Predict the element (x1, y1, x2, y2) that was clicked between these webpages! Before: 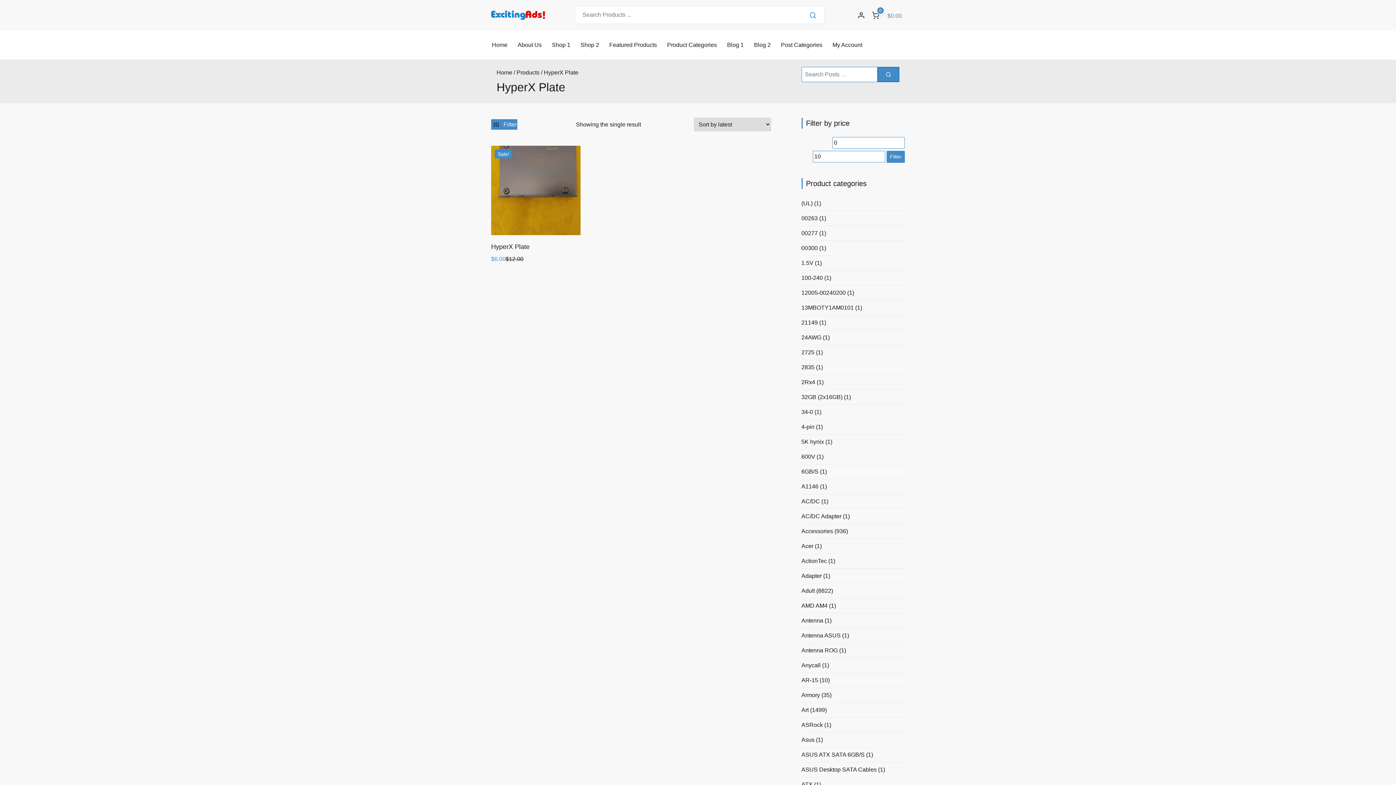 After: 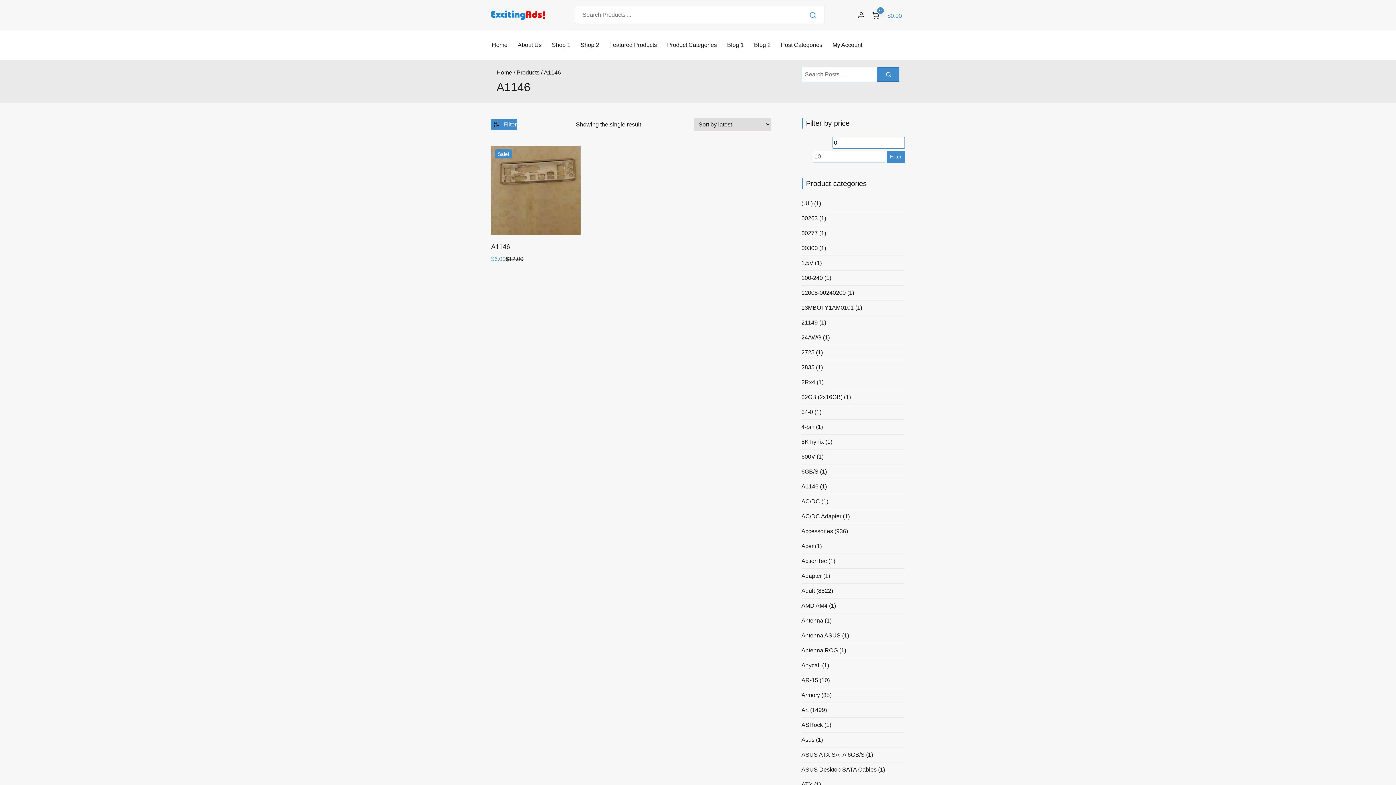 Action: label: A1146 bbox: (801, 483, 818, 489)